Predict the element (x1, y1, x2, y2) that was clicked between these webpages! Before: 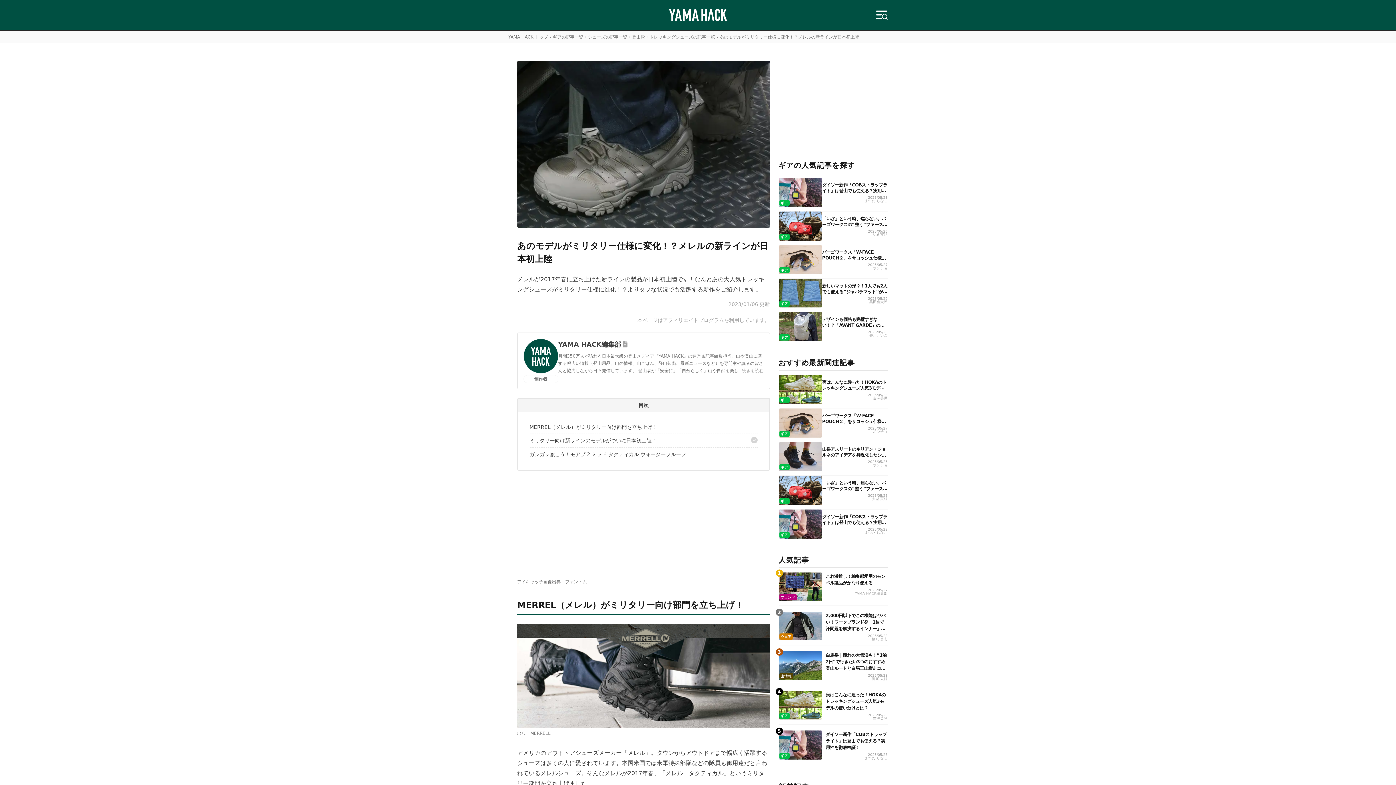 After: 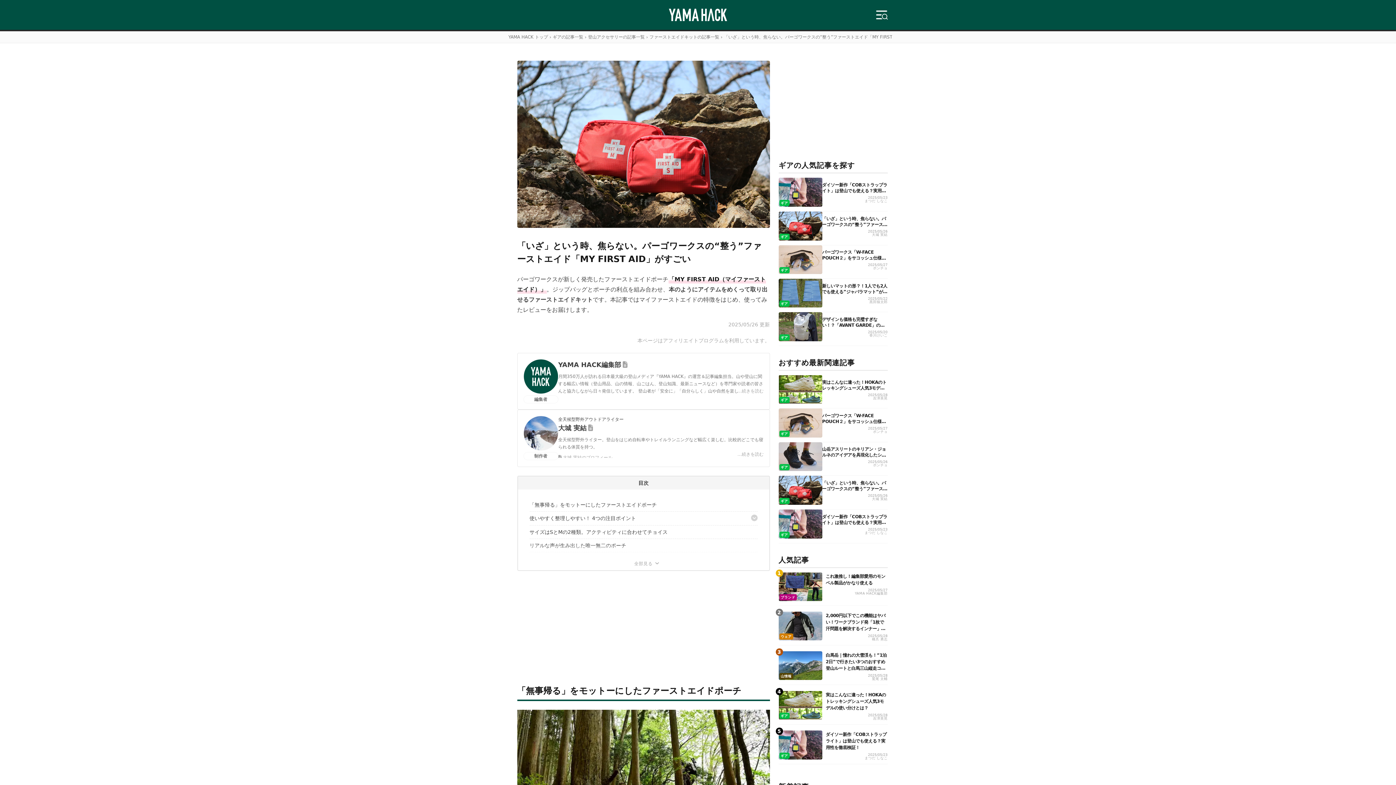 Action: bbox: (778, 476, 822, 504)